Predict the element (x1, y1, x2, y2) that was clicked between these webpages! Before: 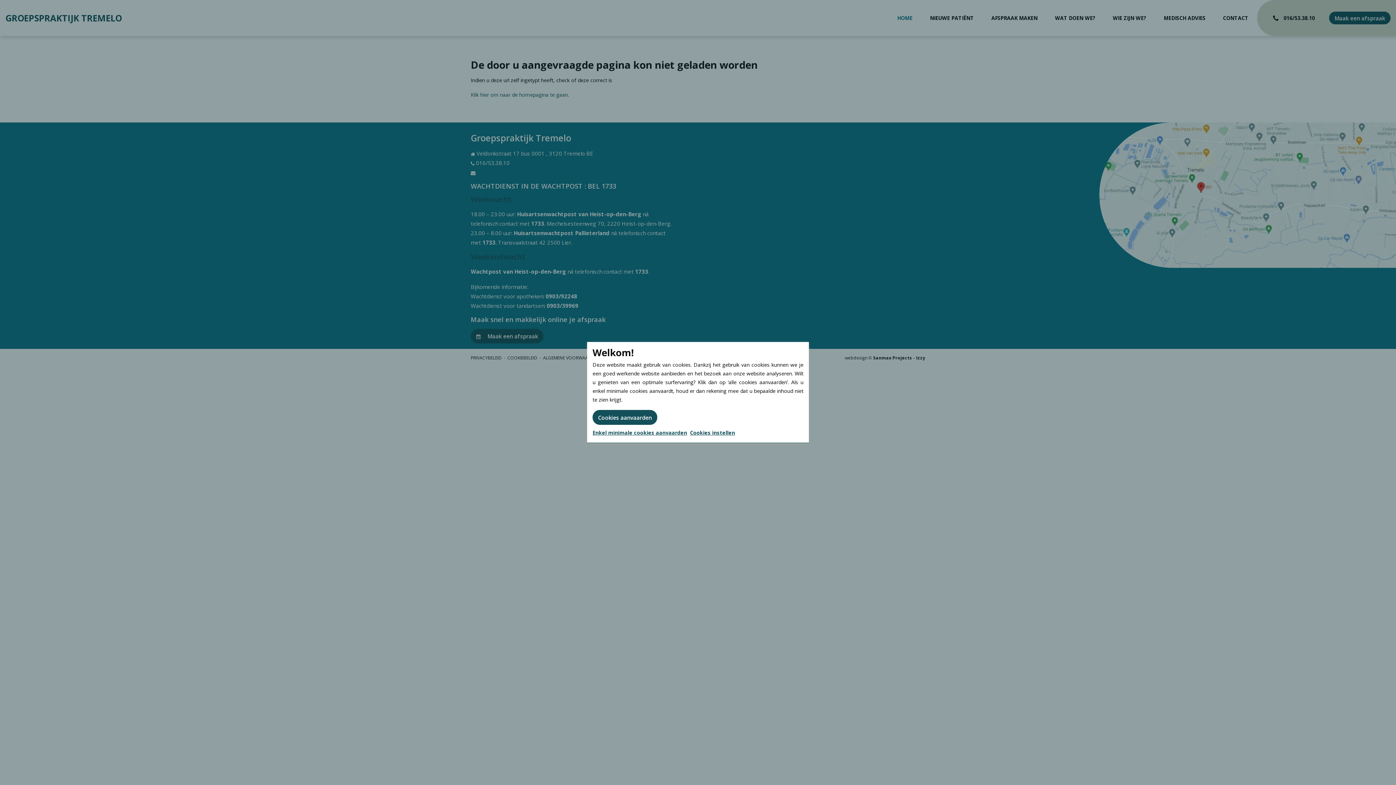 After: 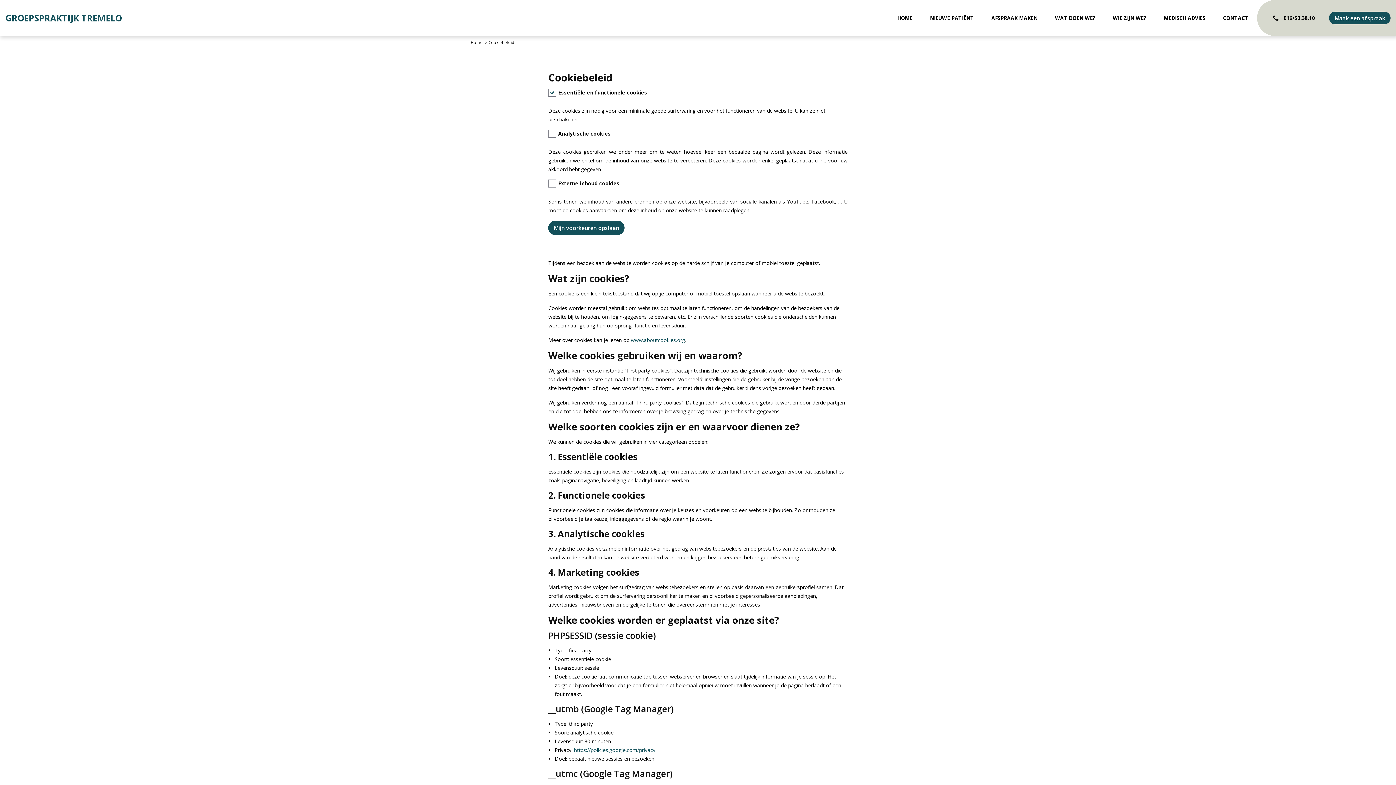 Action: bbox: (690, 428, 735, 437) label: Cookies instellen